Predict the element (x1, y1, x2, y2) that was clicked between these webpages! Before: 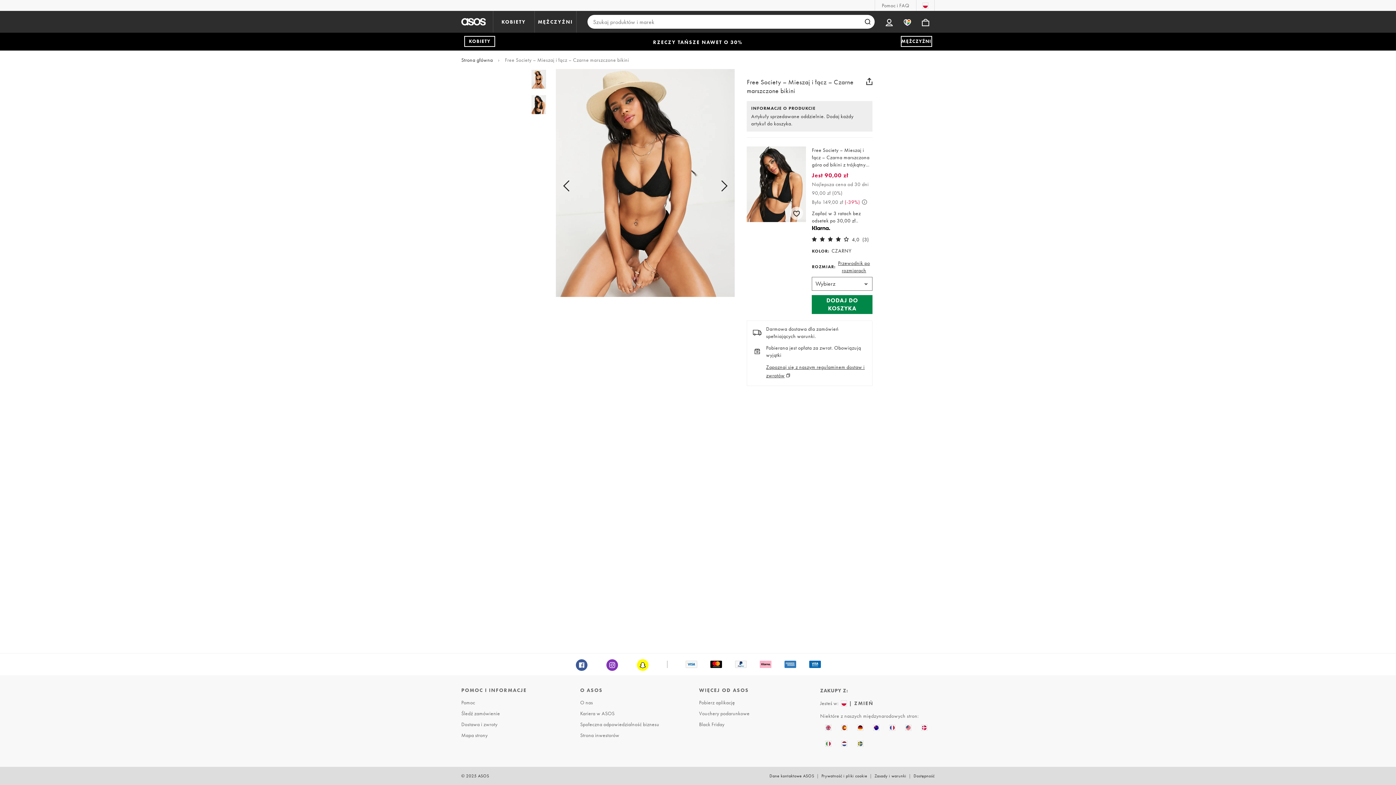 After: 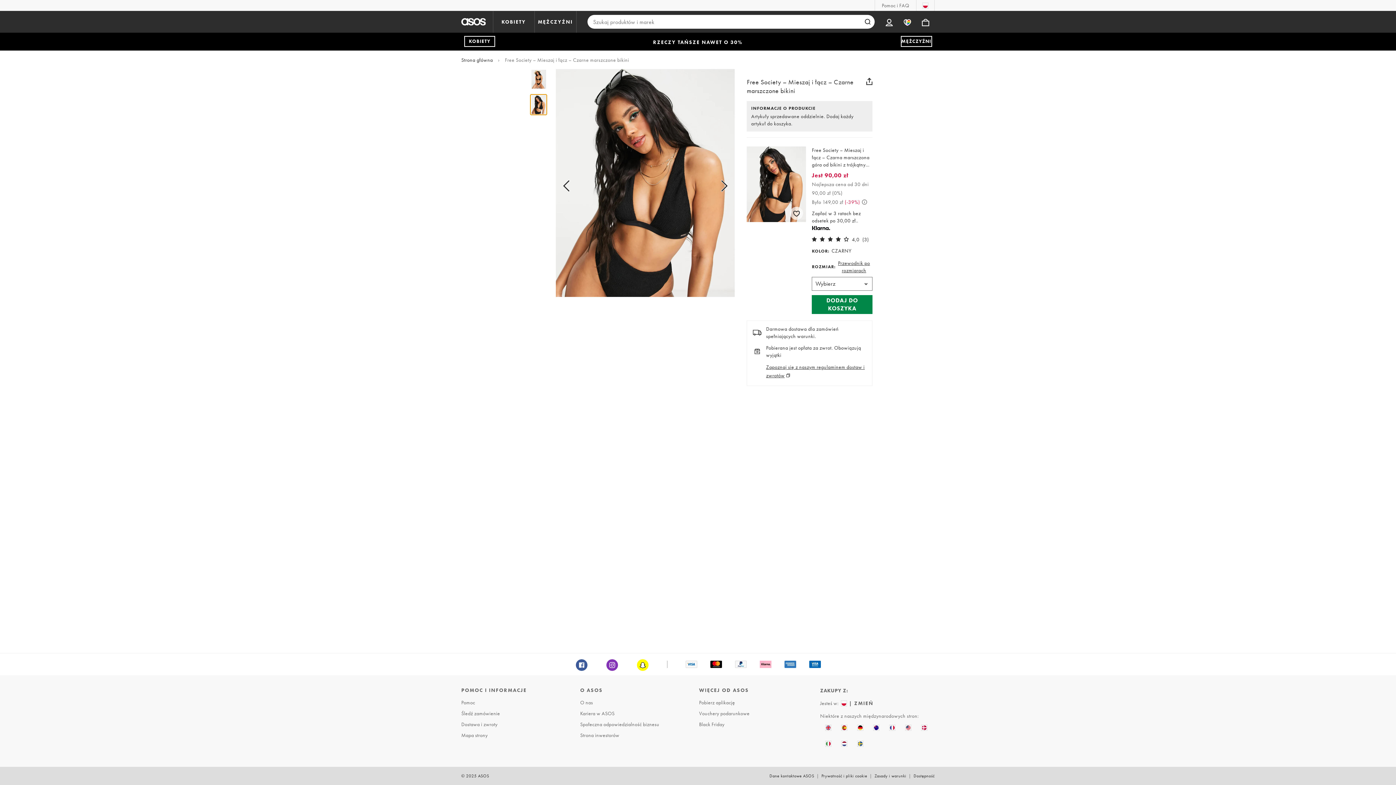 Action: bbox: (530, 94, 546, 114)